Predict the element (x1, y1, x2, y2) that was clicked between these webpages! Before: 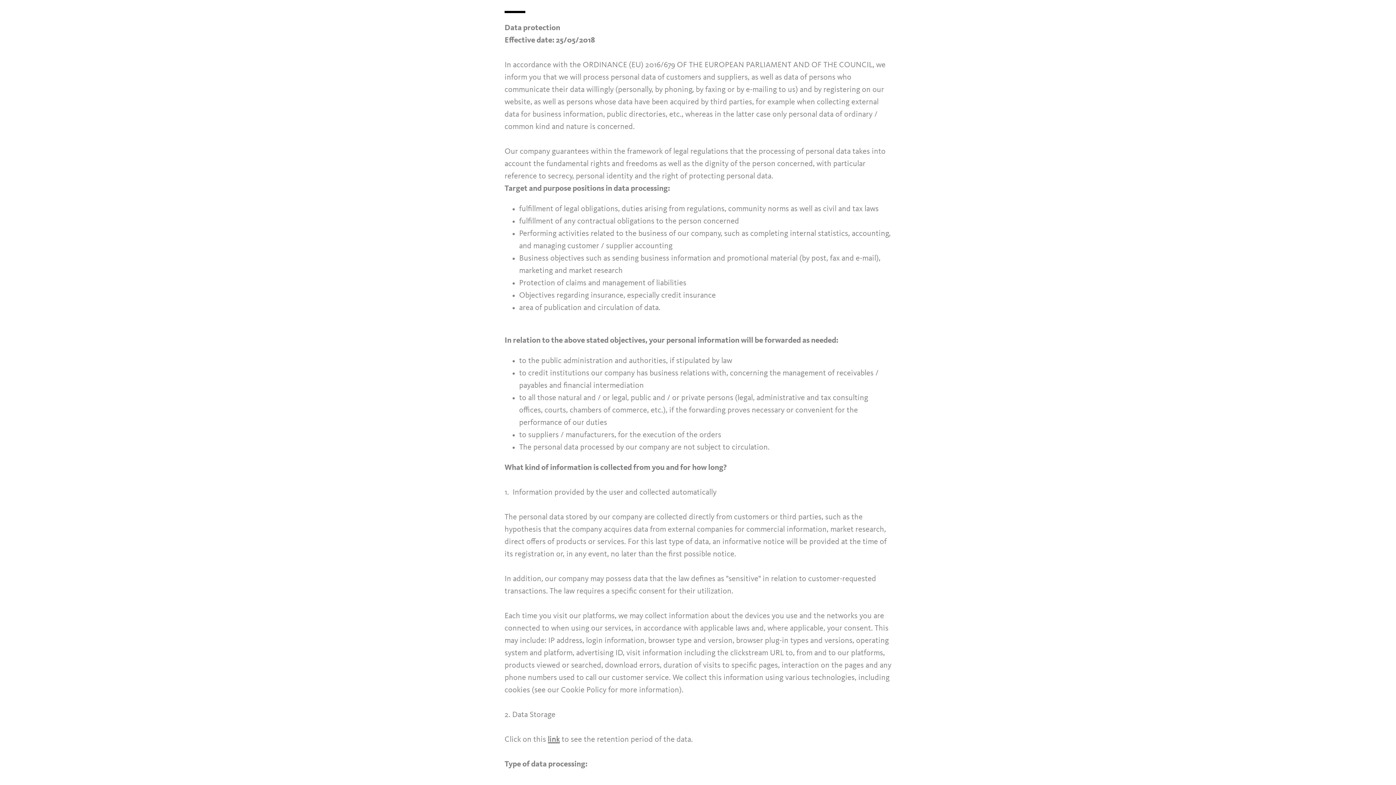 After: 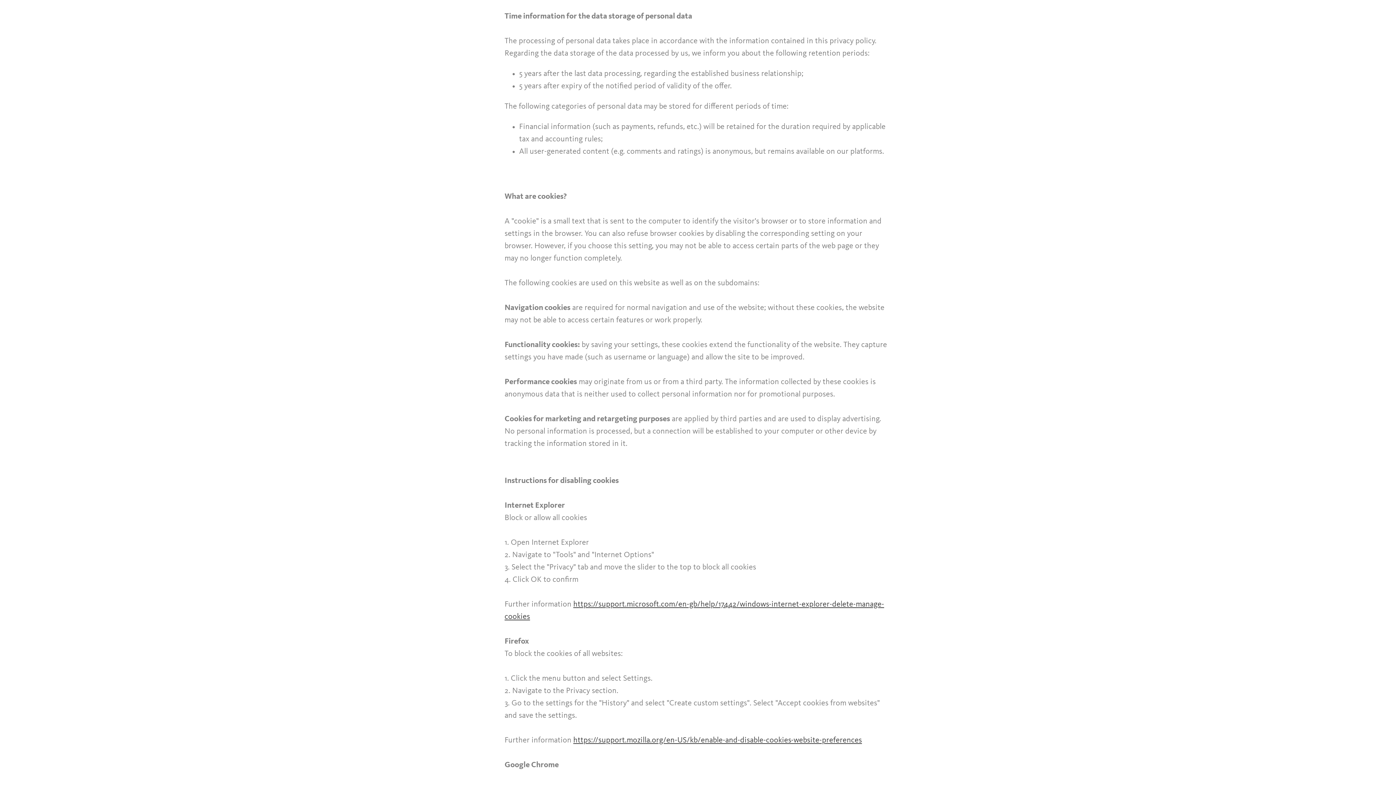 Action: label: link bbox: (548, 736, 560, 744)